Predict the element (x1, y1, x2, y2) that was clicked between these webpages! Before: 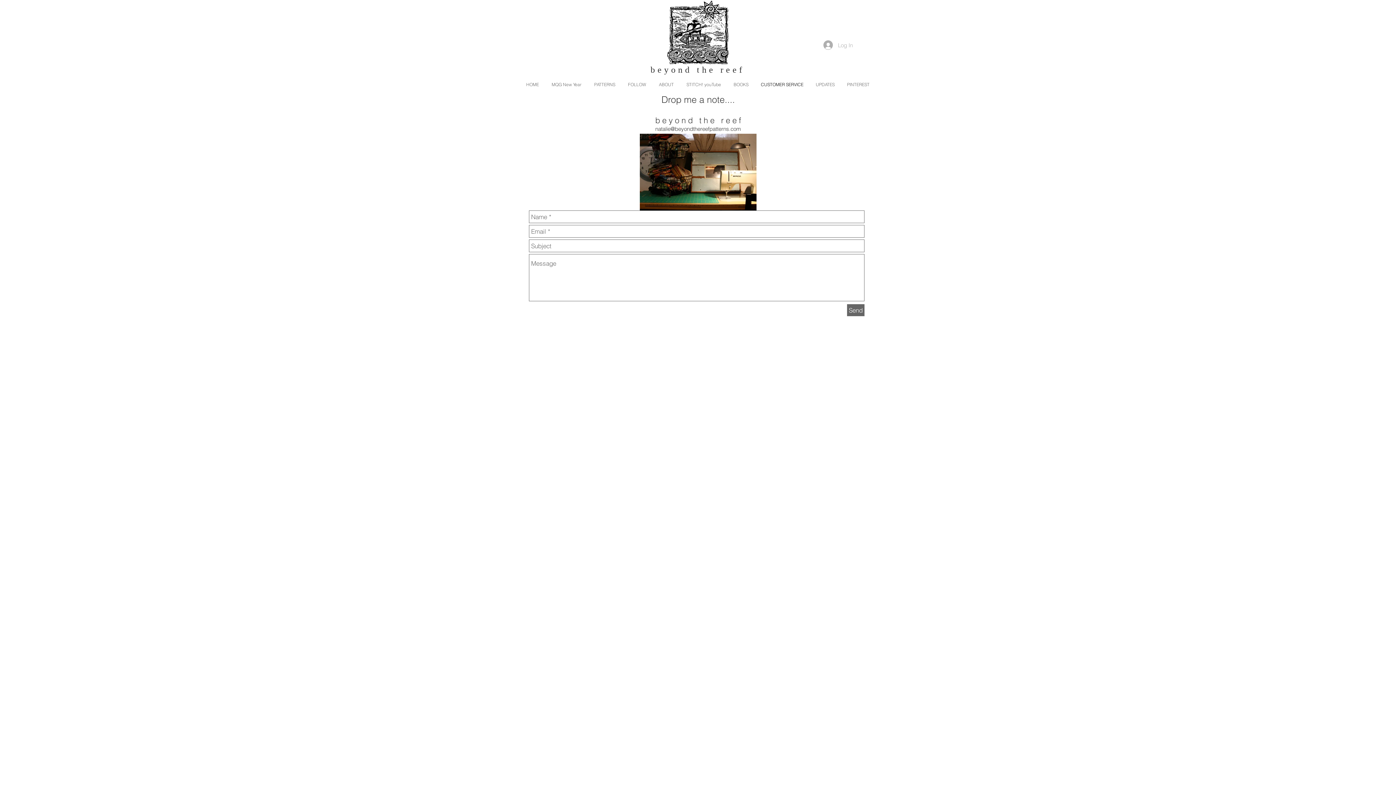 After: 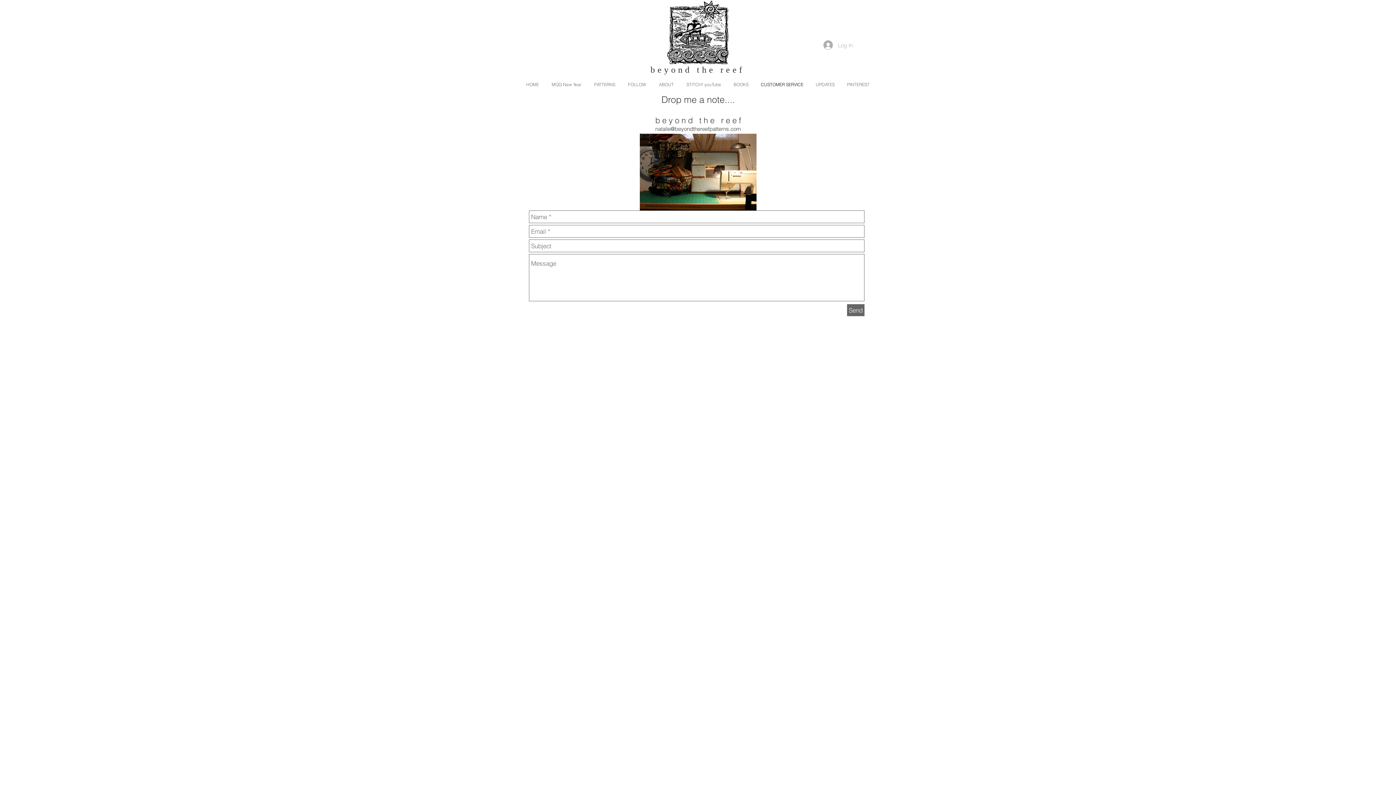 Action: label: natalie@beyondthereefpatterns.com bbox: (655, 125, 741, 132)